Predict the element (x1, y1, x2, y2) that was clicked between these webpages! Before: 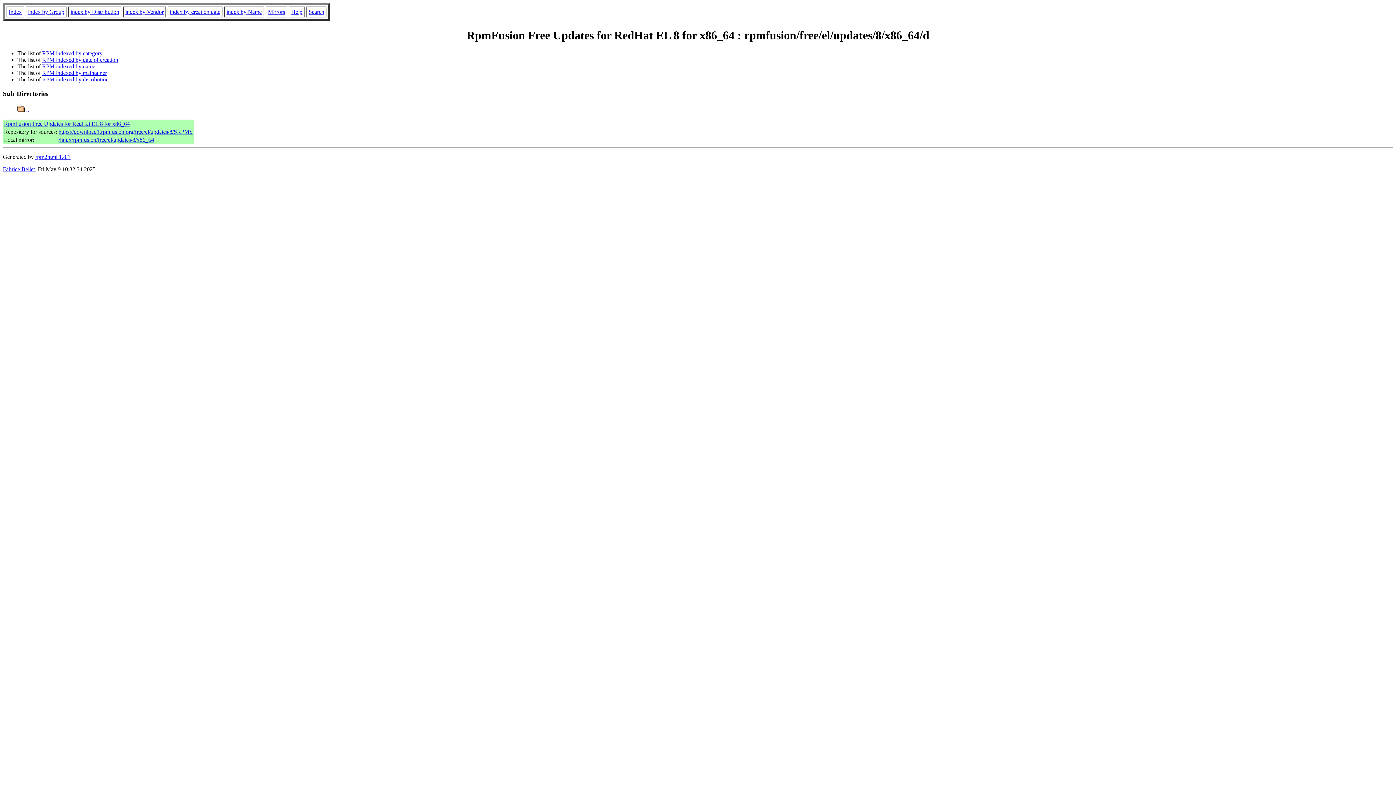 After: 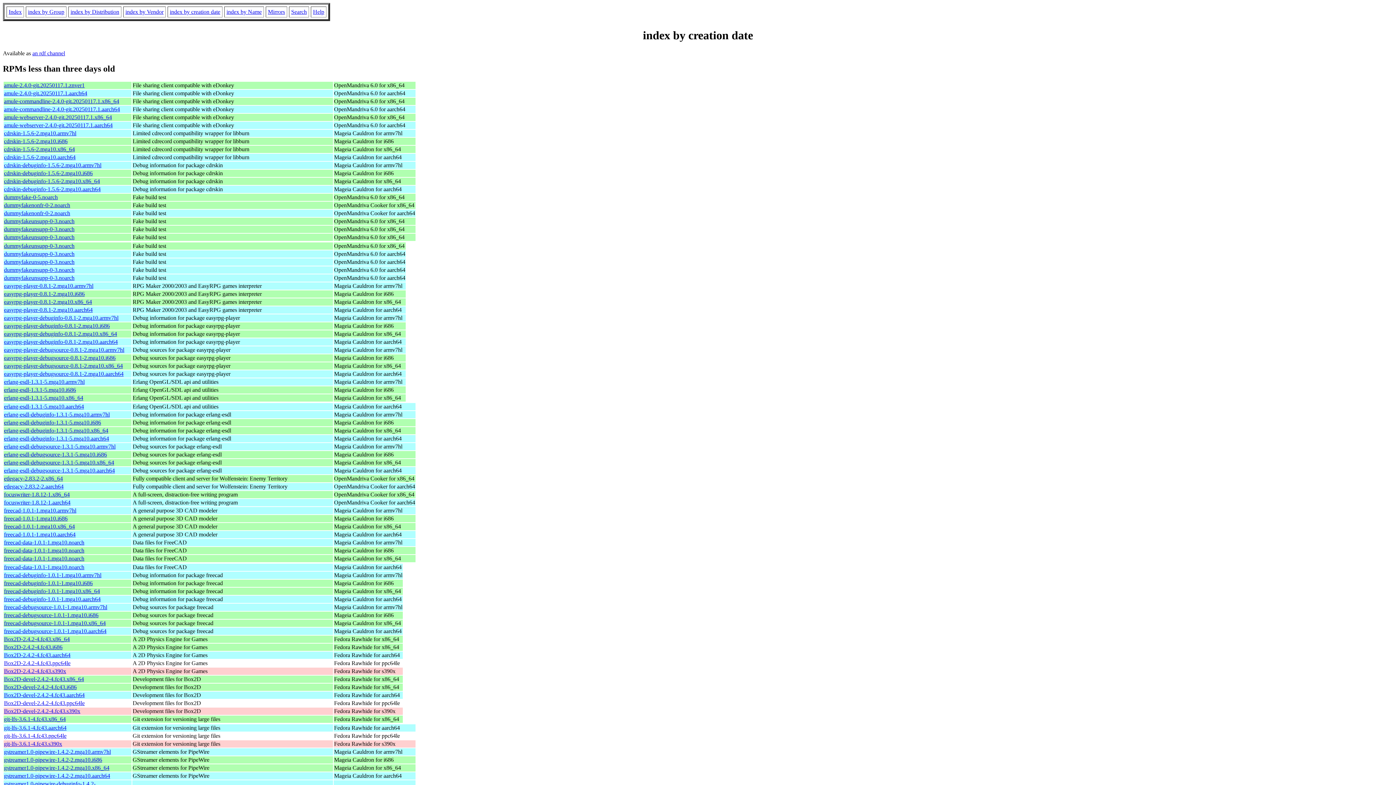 Action: label: index by creation date bbox: (169, 8, 220, 14)